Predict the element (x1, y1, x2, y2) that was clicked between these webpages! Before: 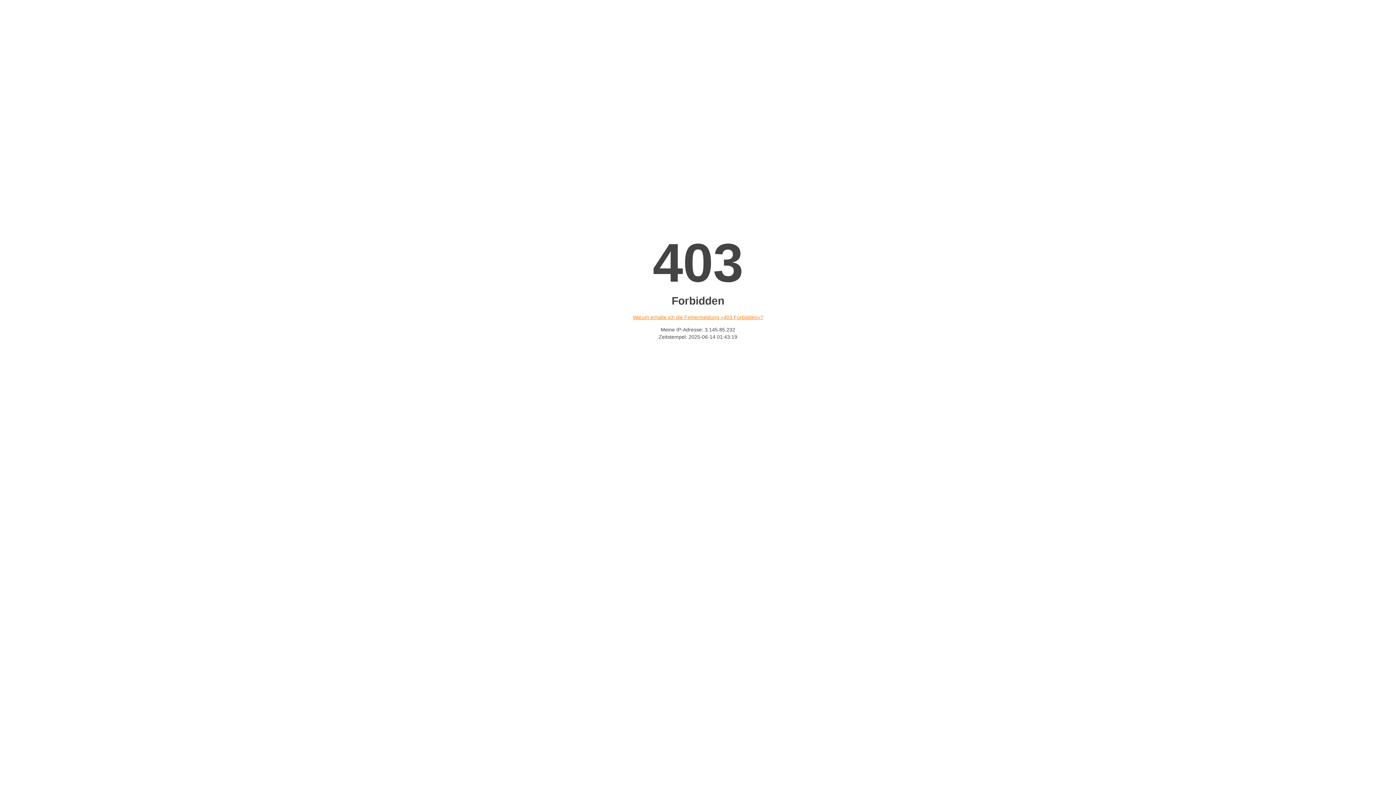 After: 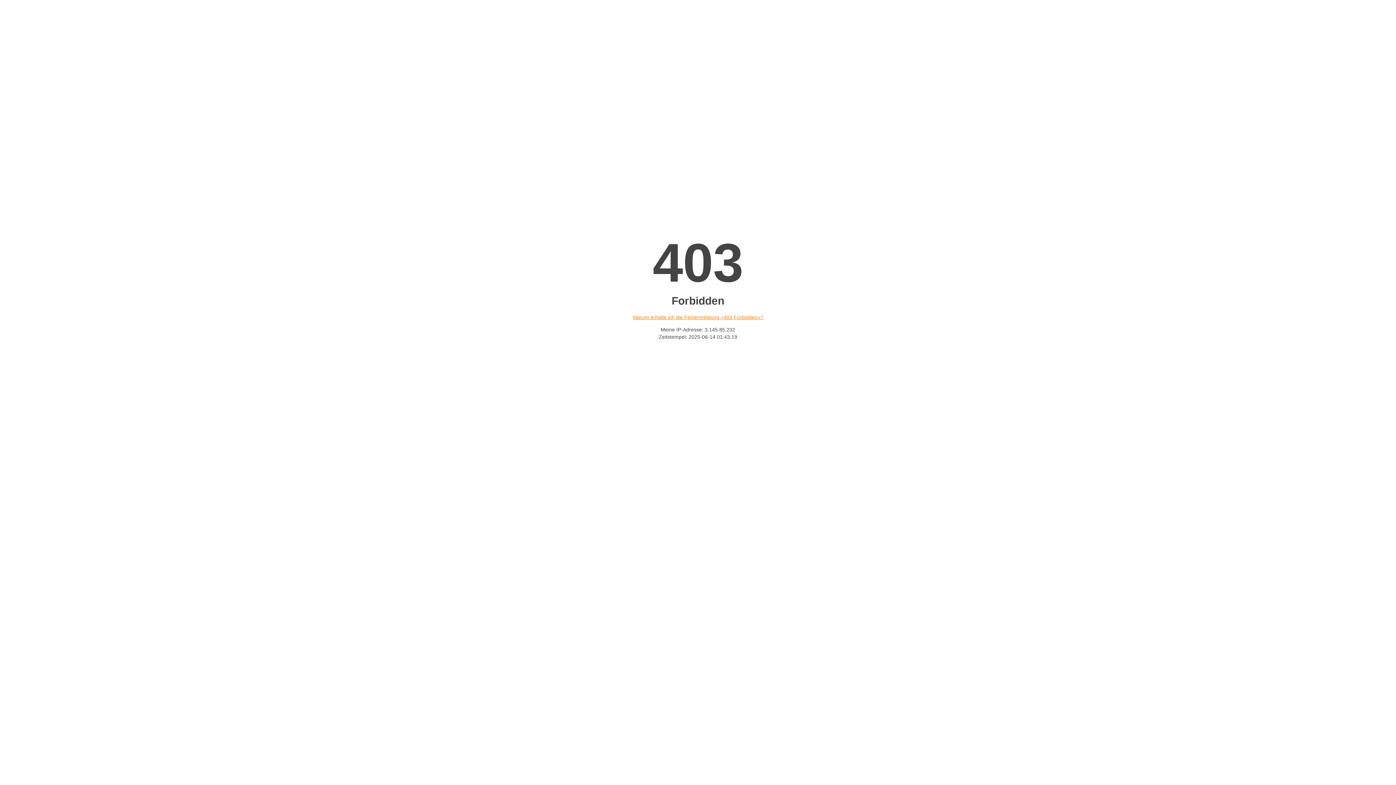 Action: bbox: (632, 314, 763, 320) label: Warum erhalte ich die Fehlermeldung «403 Forbidden»?